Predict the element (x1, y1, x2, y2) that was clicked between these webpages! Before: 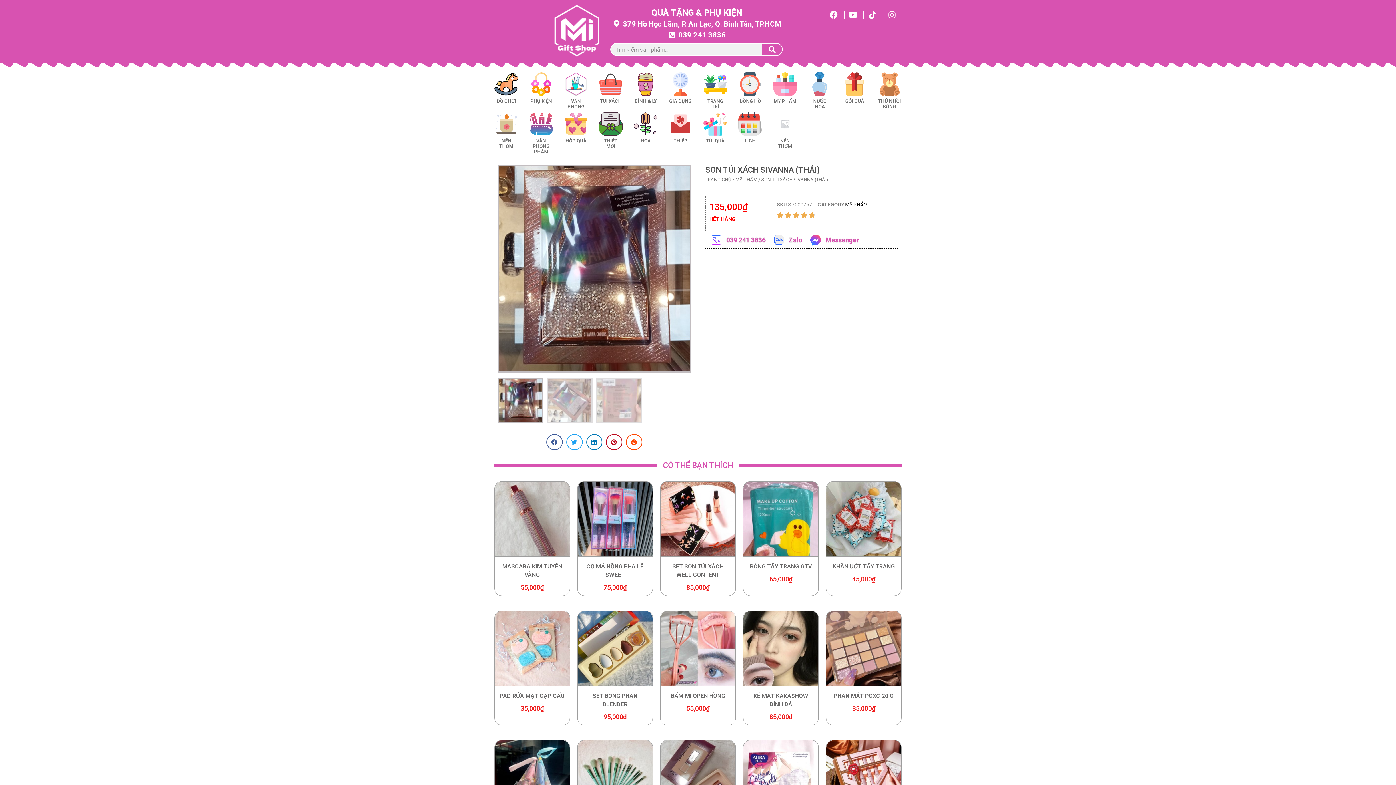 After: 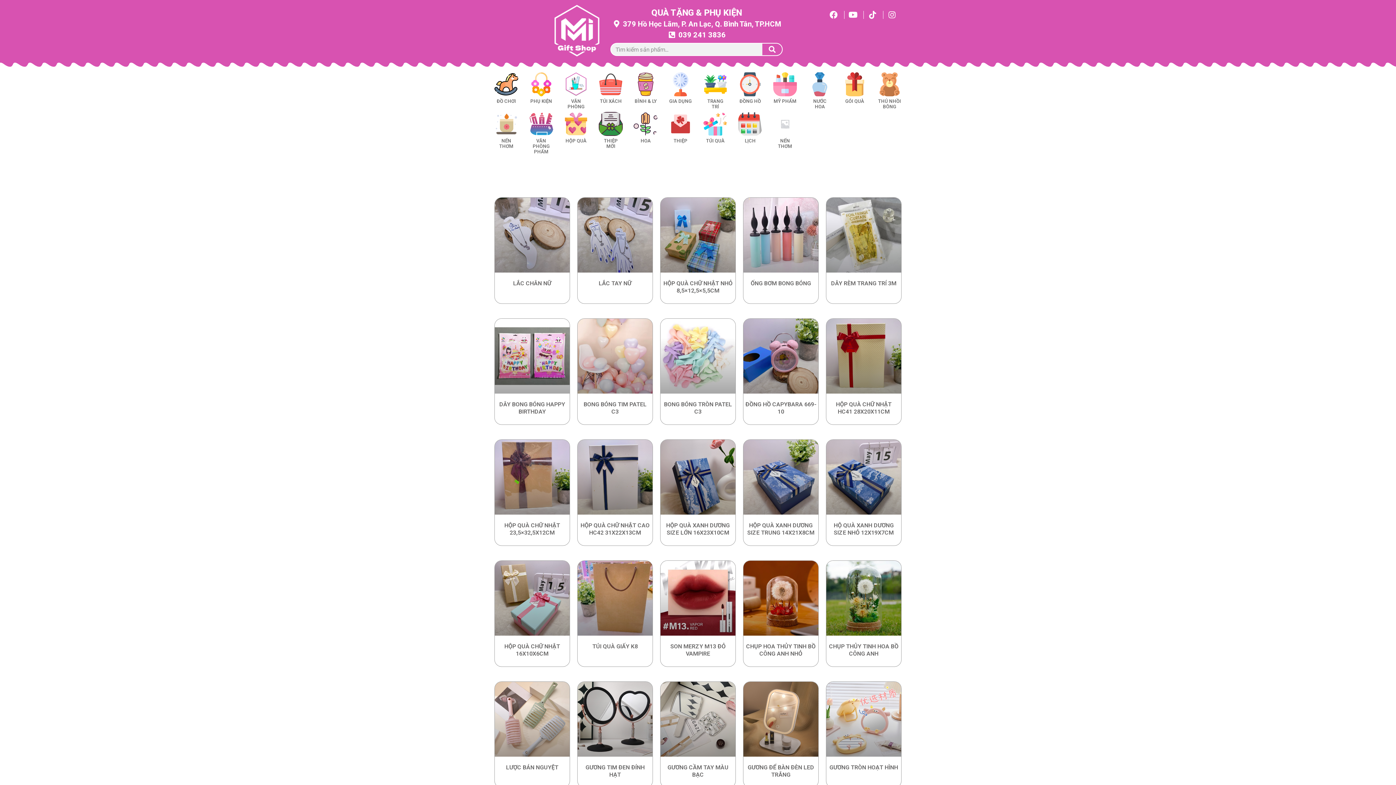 Action: bbox: (762, 43, 782, 55) label: Tìm kiếm